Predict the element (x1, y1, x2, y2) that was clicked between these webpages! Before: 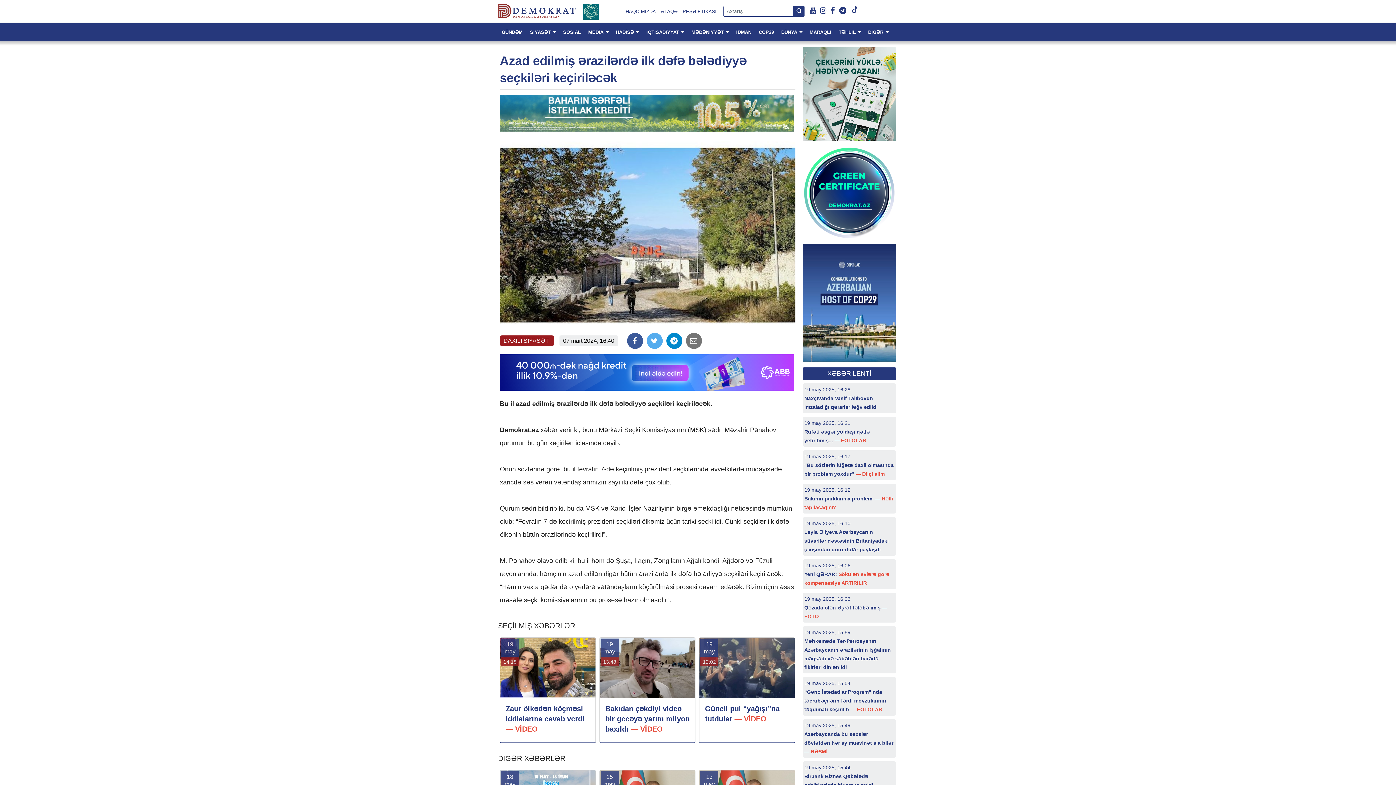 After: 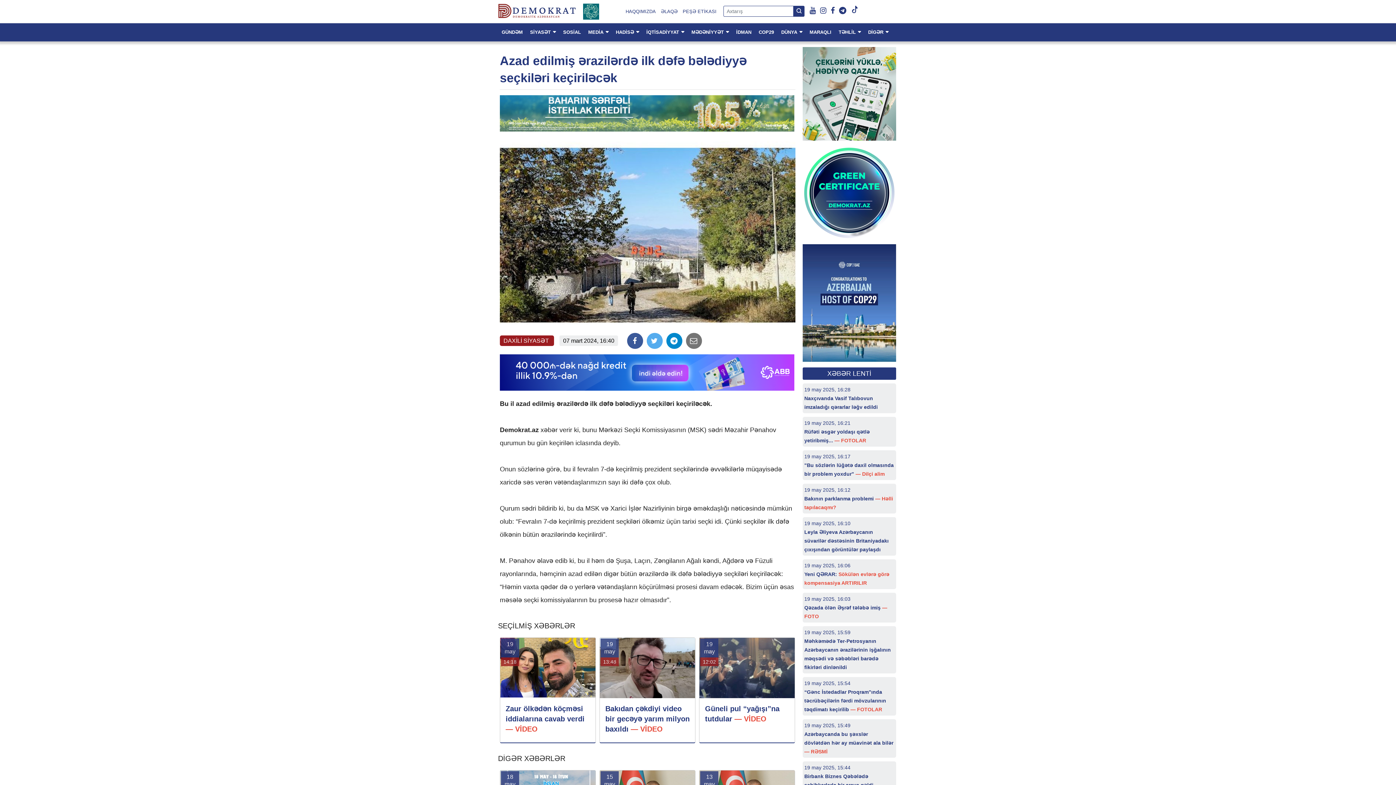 Action: label: 19
may
13:48
Bakıdan çəkdiyi video bir gecəyə yarım milyon baxıldı — VİDEO bbox: (599, 637, 695, 743)